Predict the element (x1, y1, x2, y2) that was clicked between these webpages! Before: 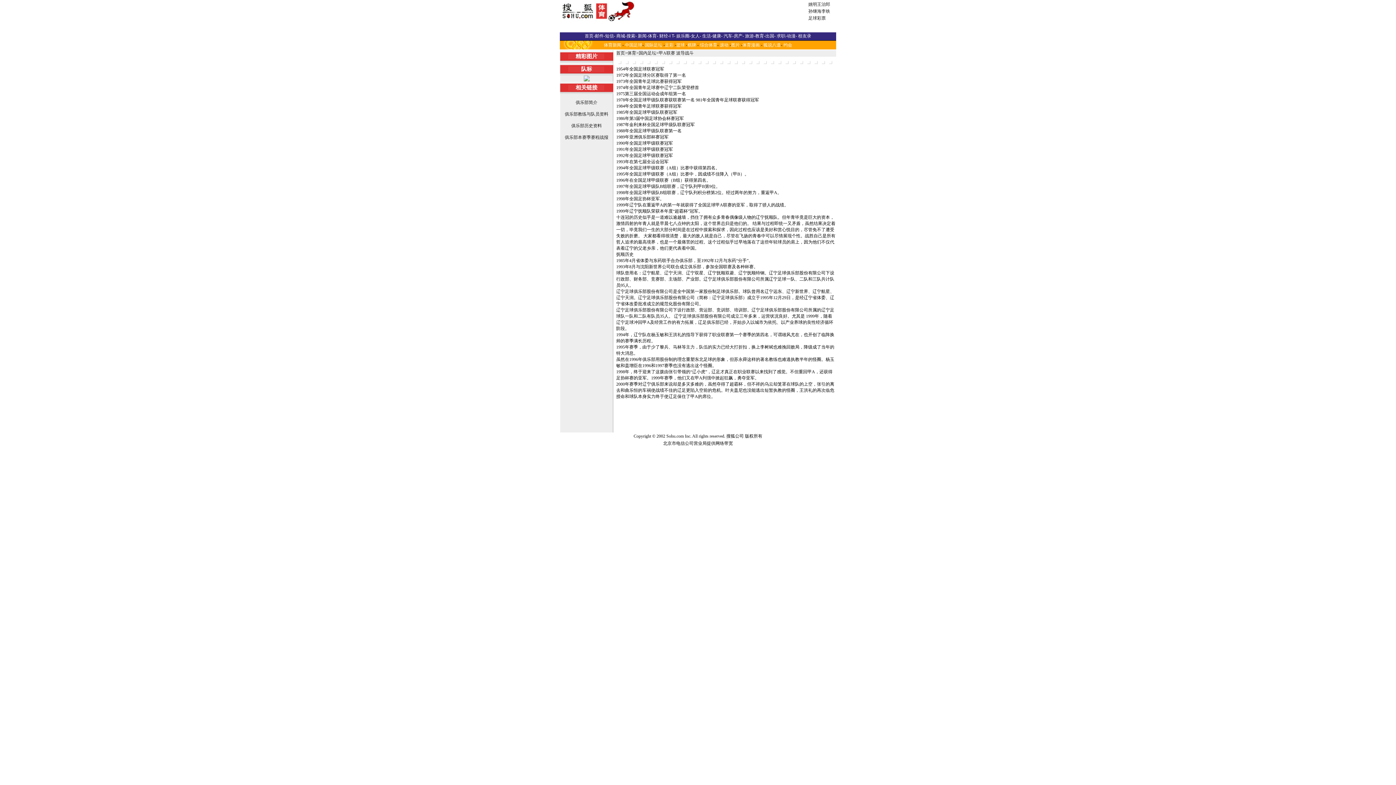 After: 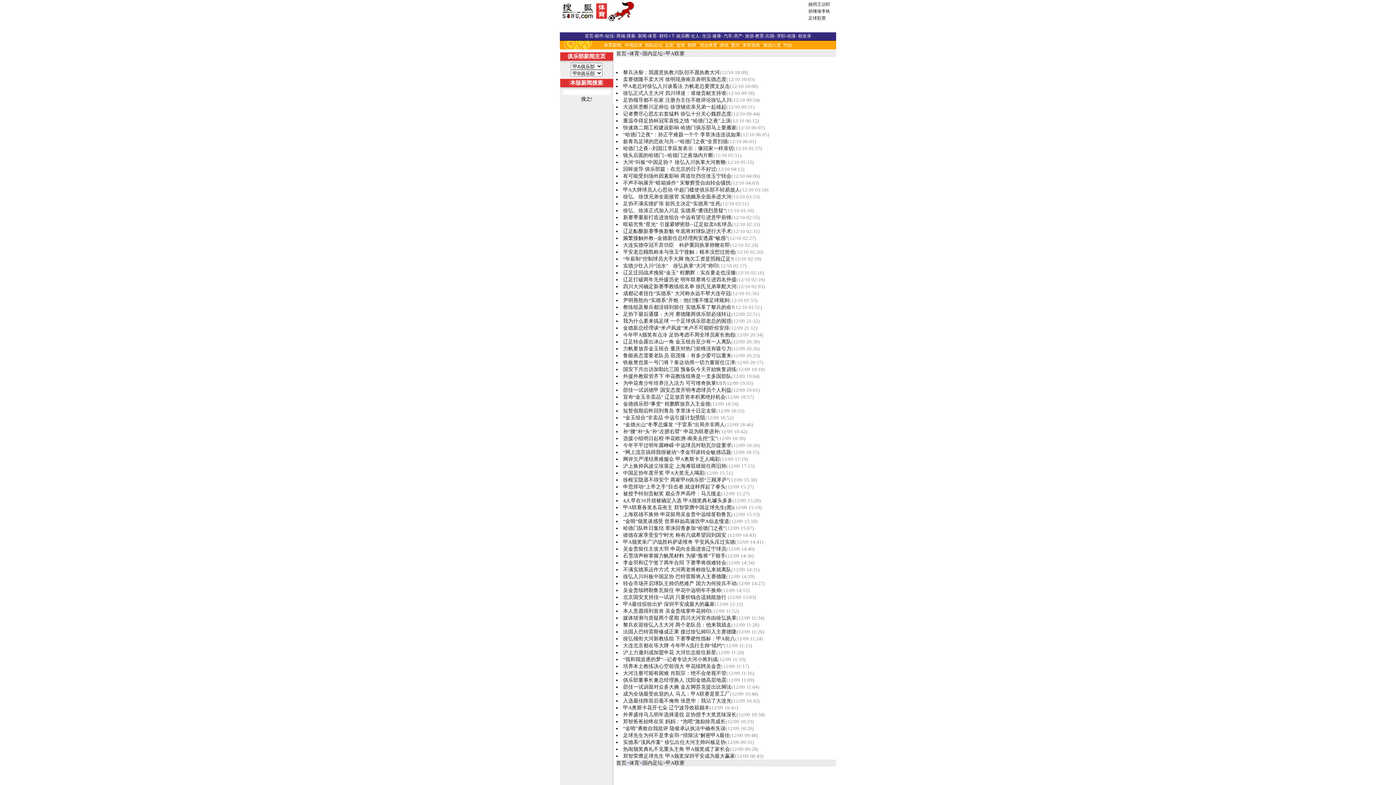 Action: bbox: (658, 50, 675, 55) label: 甲A联赛